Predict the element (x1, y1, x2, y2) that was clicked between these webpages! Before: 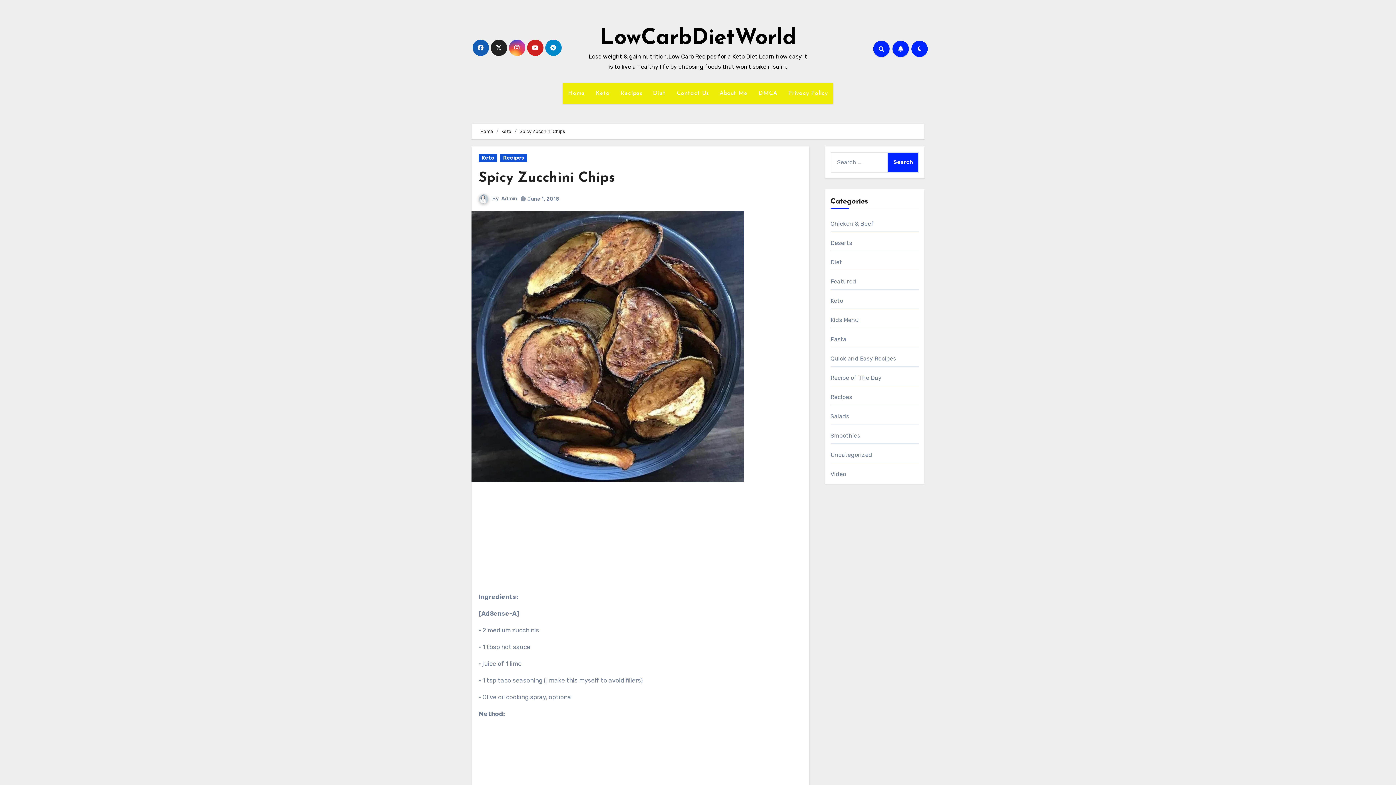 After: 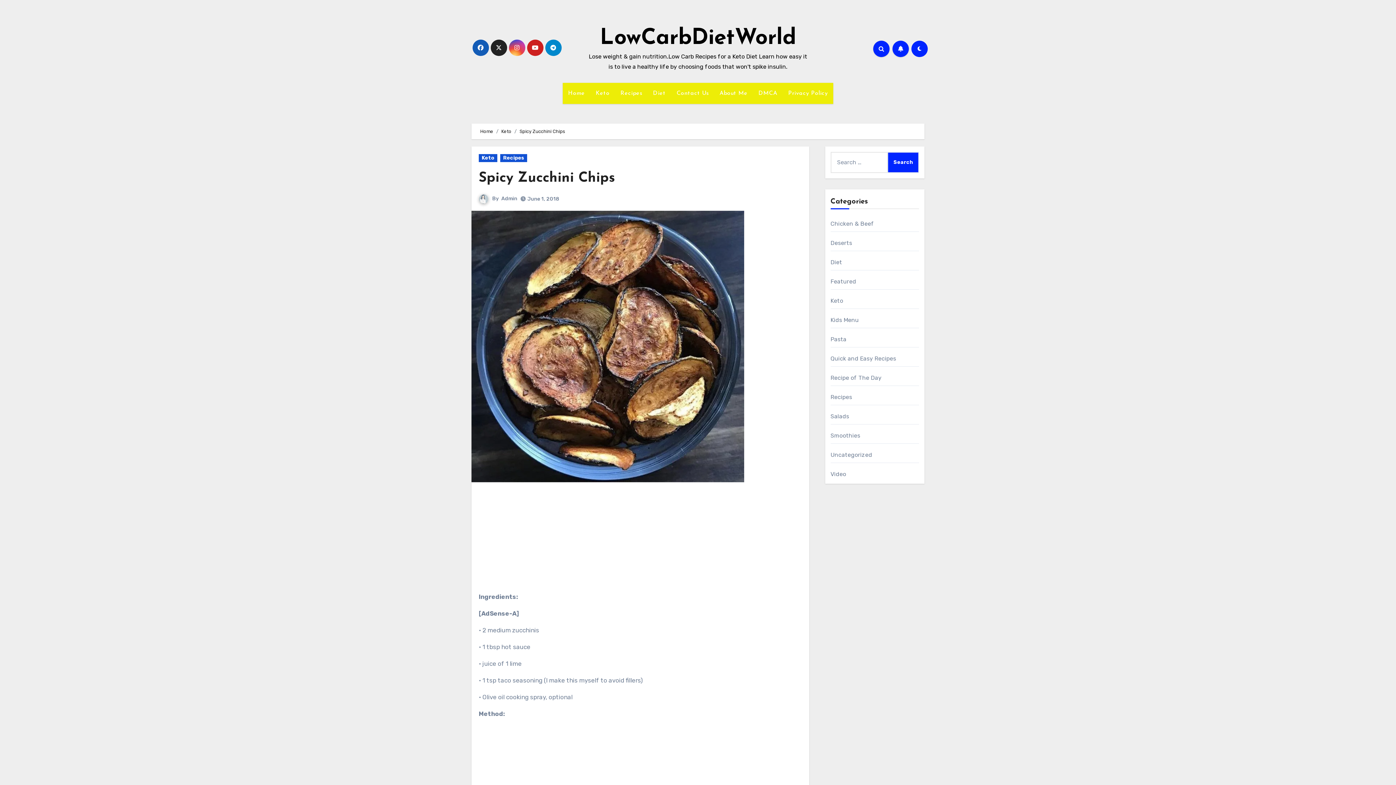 Action: label: Spicy Zucchini Chips bbox: (478, 171, 615, 185)